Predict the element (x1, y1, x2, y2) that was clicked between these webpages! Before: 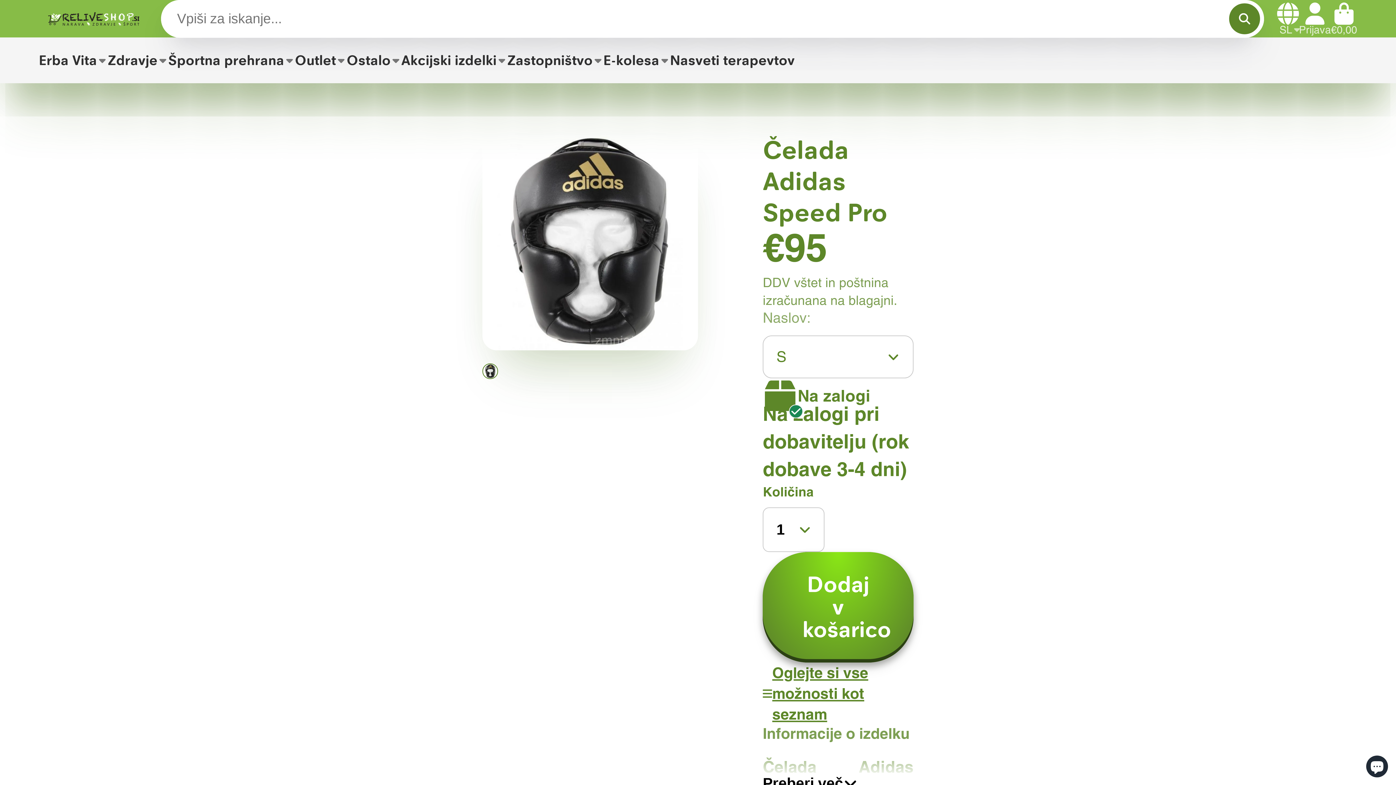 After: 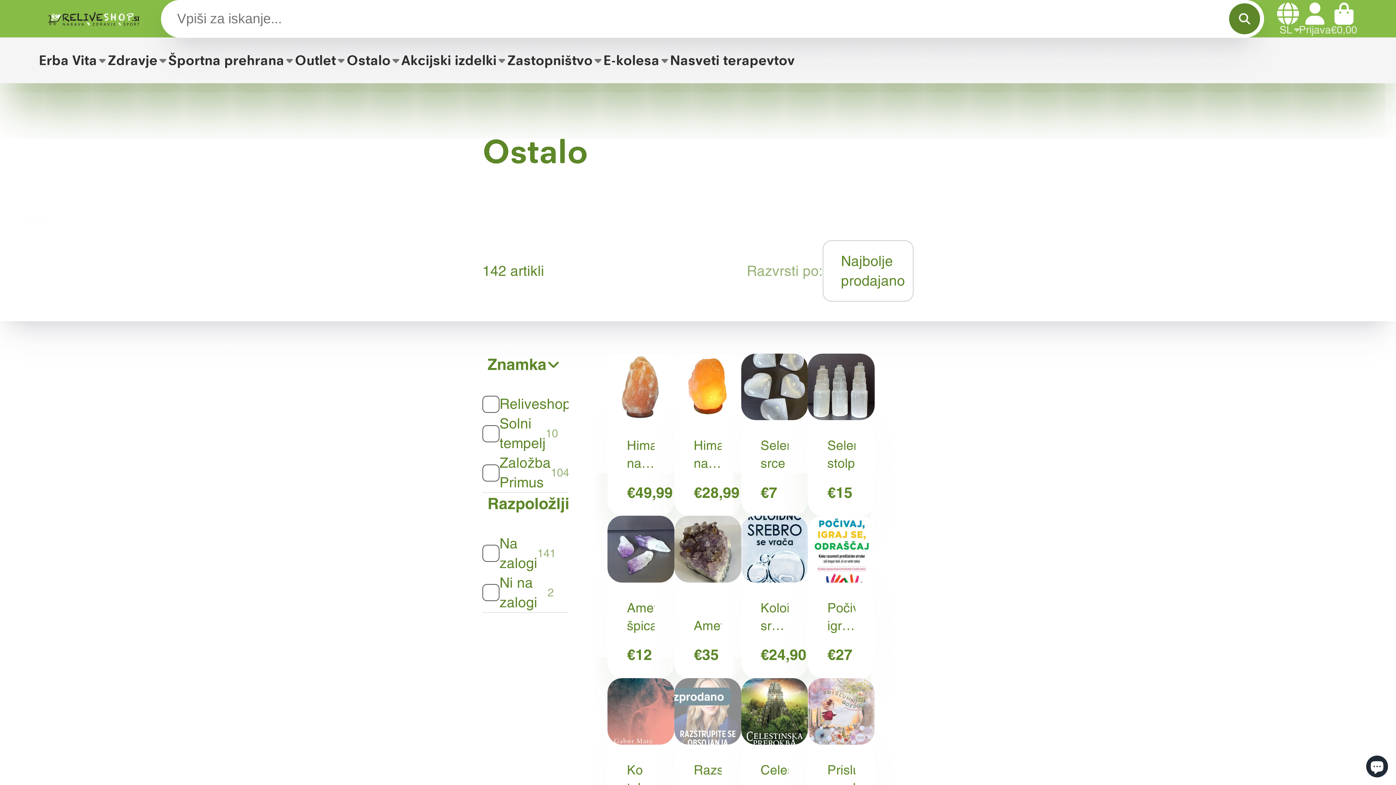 Action: label: Ostalo bbox: (346, 37, 401, 83)